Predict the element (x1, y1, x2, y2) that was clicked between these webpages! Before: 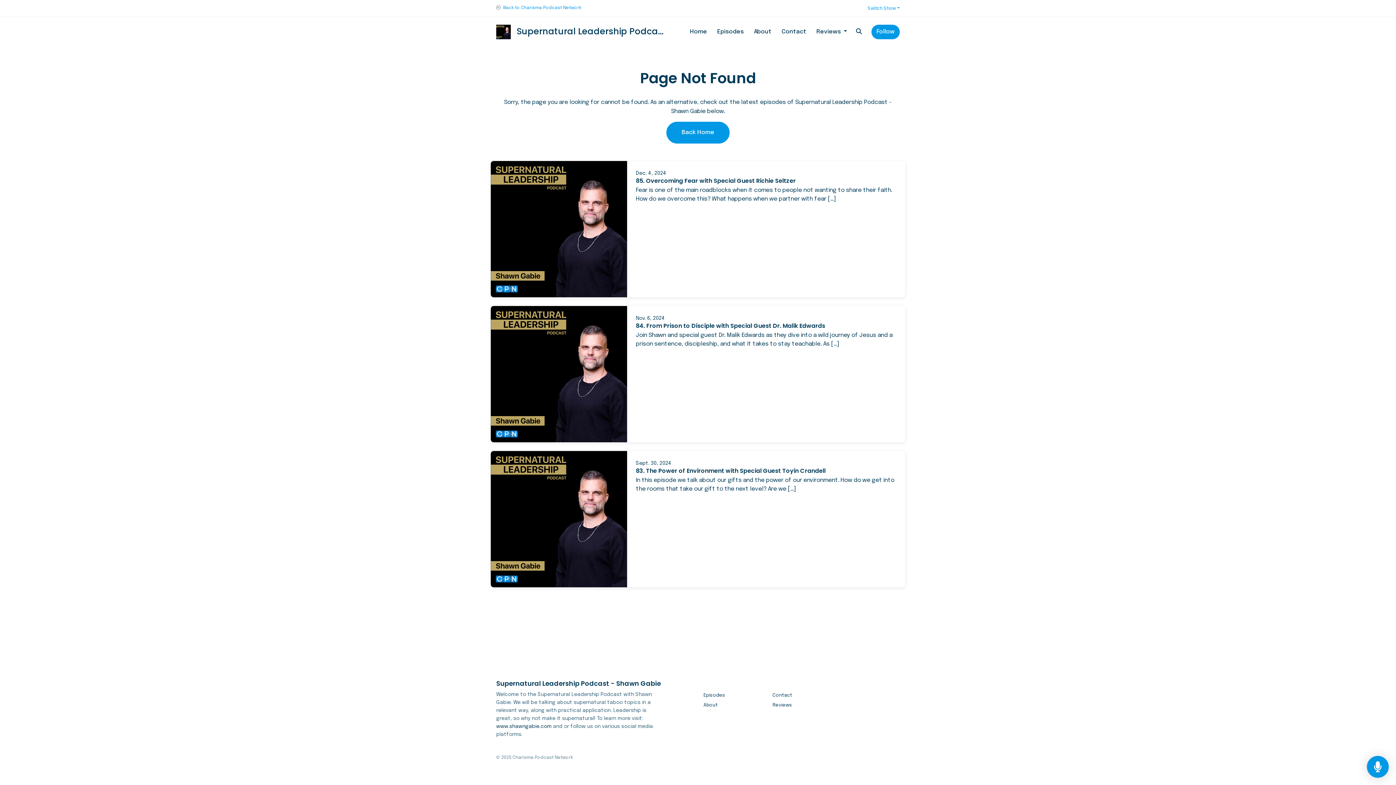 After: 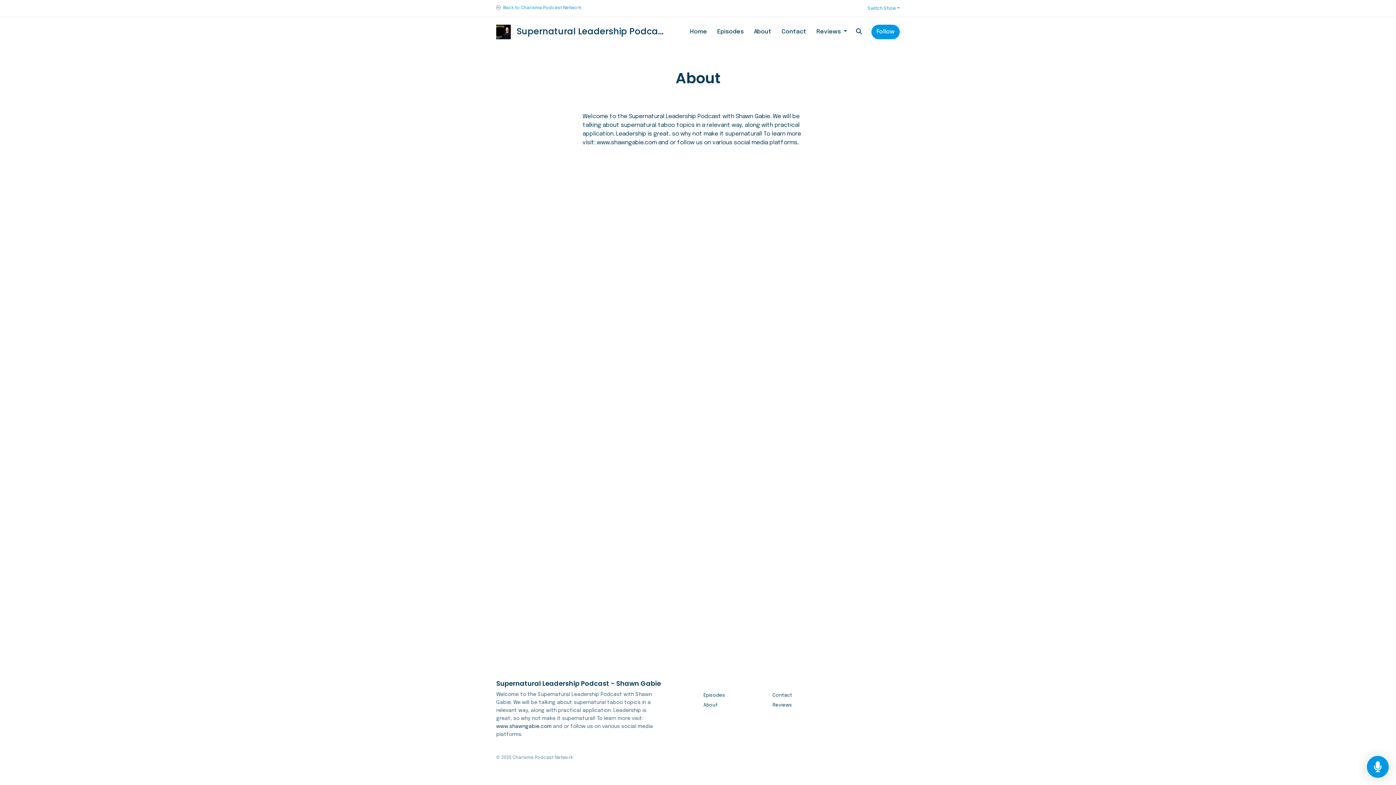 Action: bbox: (703, 700, 717, 710) label: About